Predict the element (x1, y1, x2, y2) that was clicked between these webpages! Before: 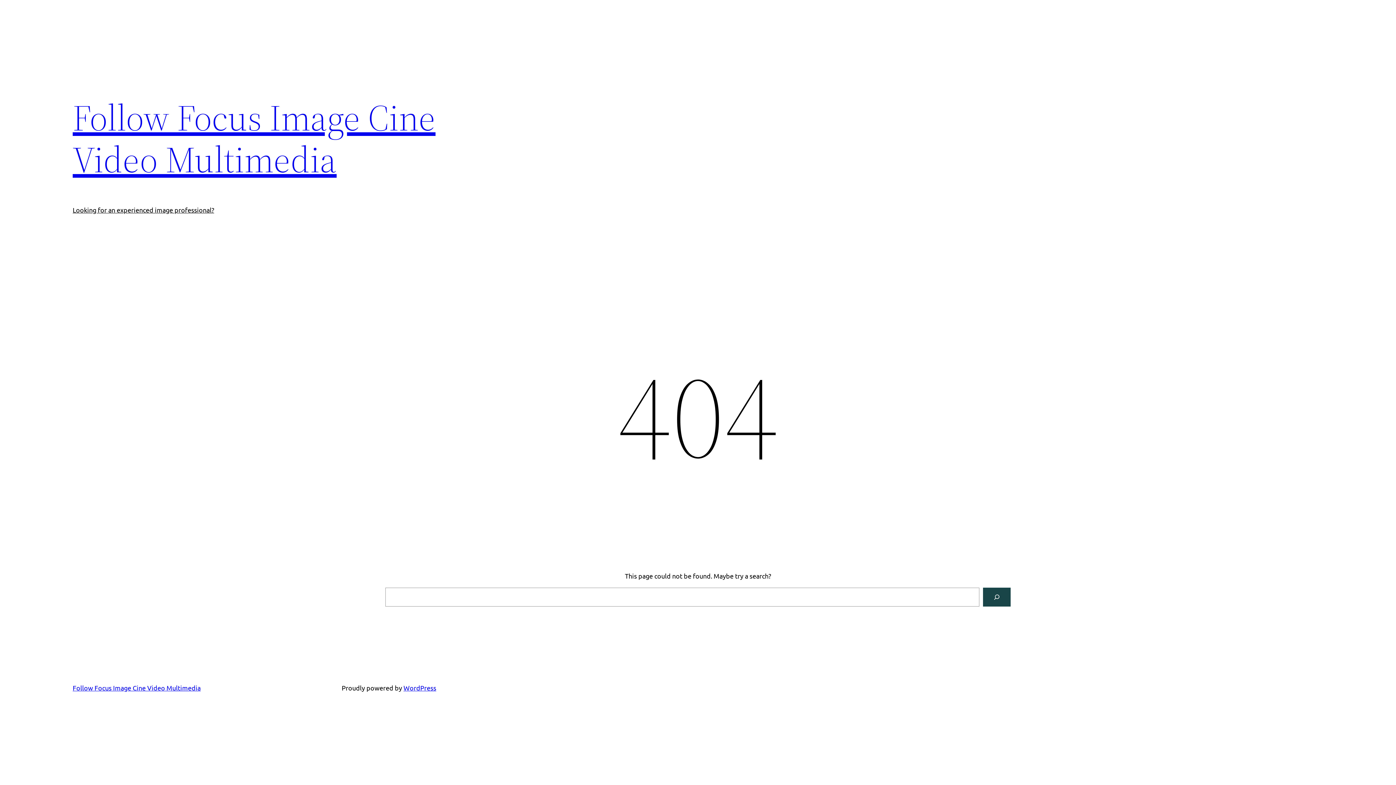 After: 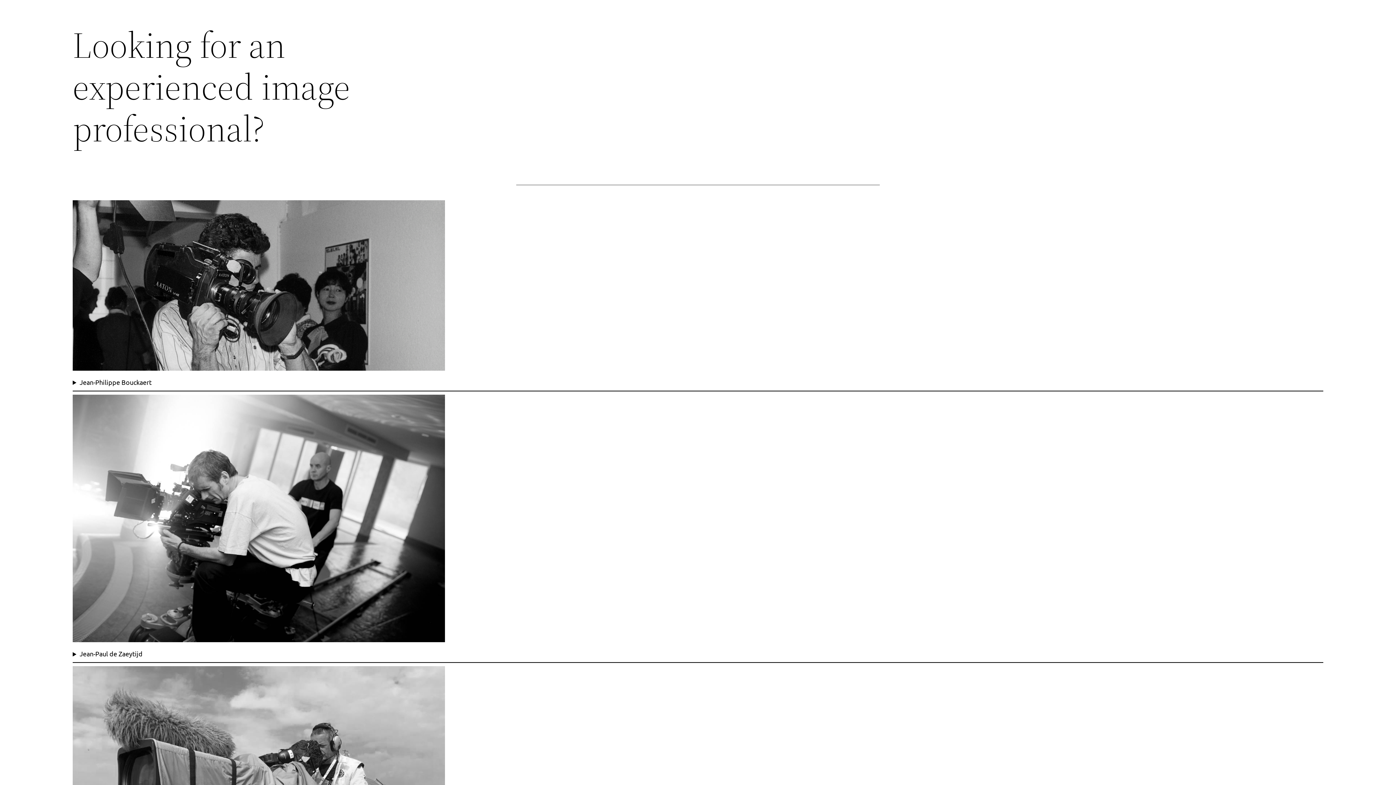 Action: bbox: (72, 92, 435, 184) label: Follow Focus Image Cine Video Multimedia